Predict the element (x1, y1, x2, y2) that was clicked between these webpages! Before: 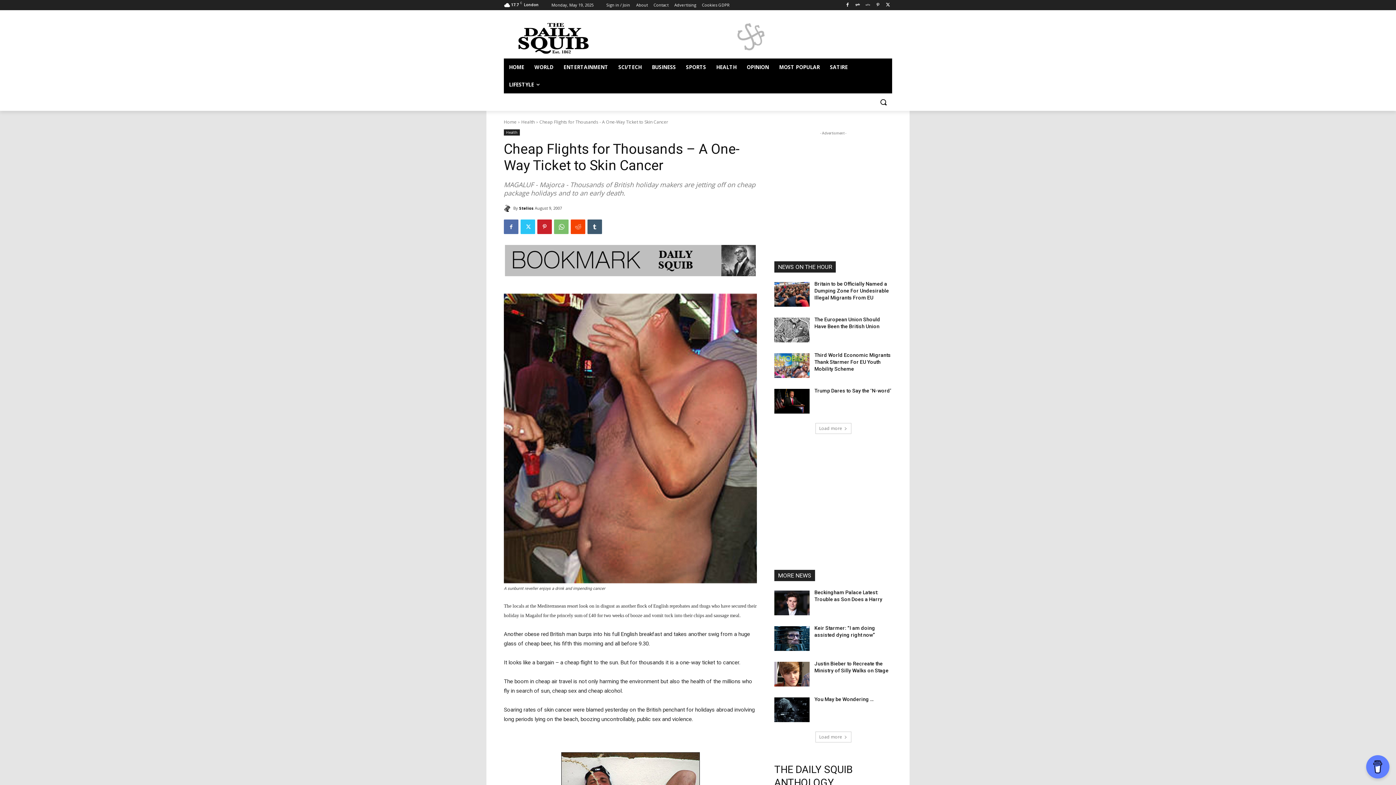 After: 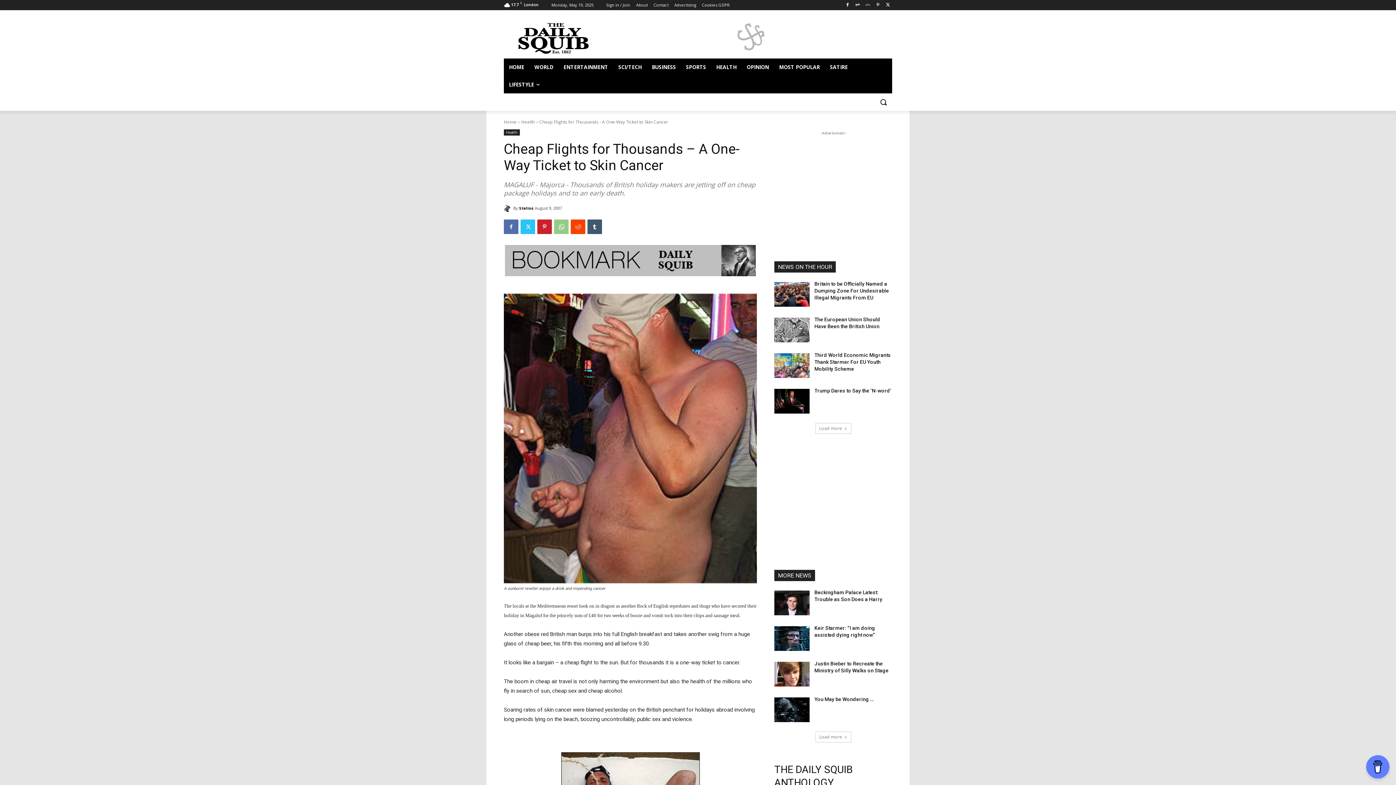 Action: bbox: (554, 219, 568, 234)